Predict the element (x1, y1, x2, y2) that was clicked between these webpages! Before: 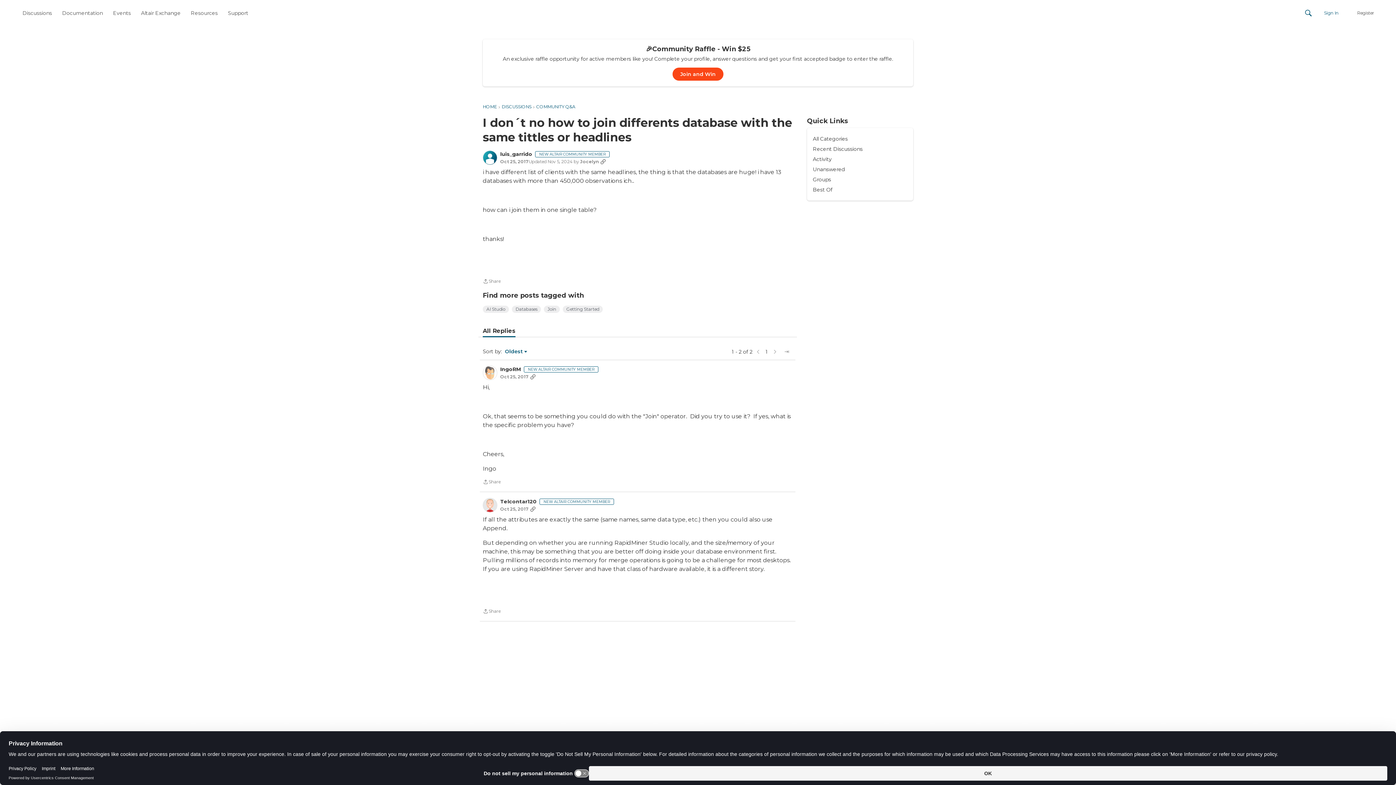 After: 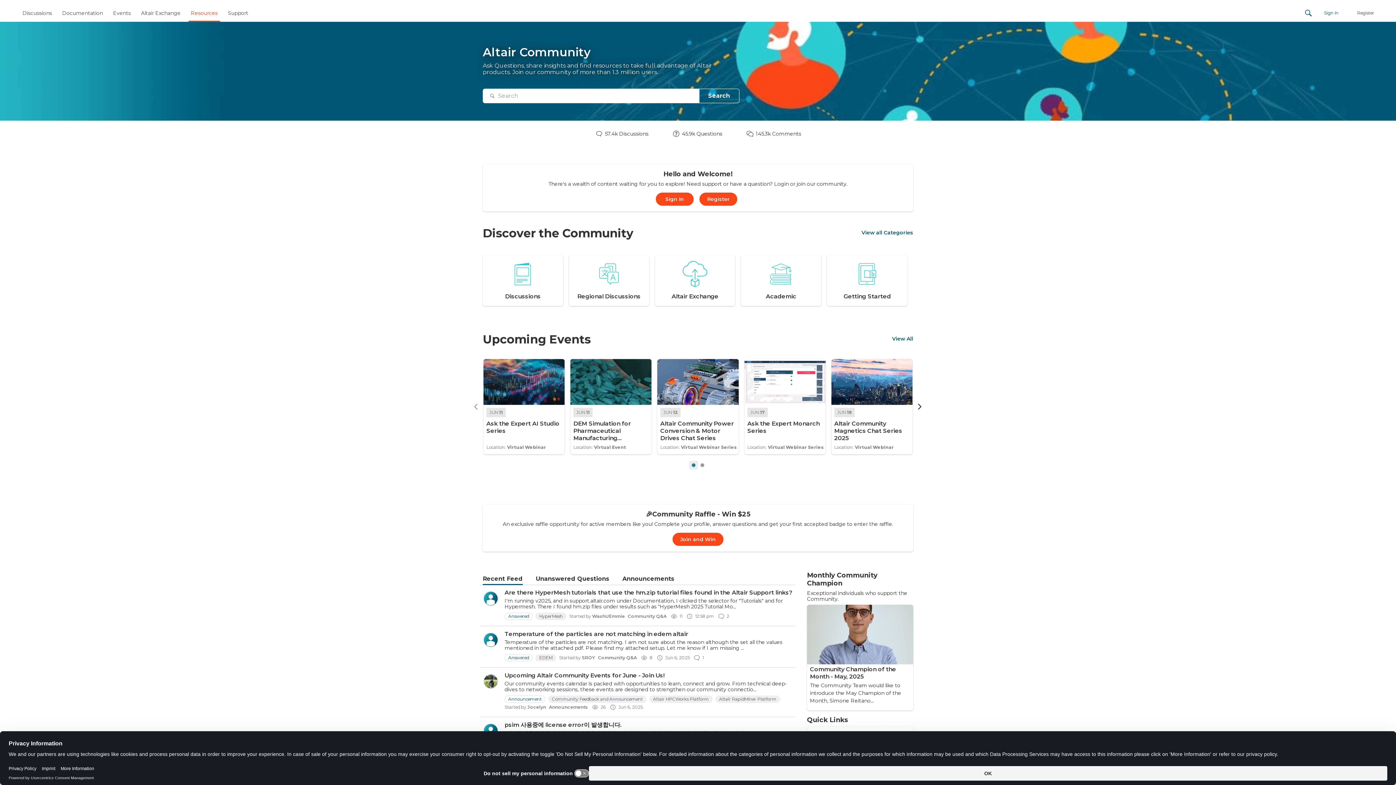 Action: bbox: (188, 6, 220, 19) label: Resources